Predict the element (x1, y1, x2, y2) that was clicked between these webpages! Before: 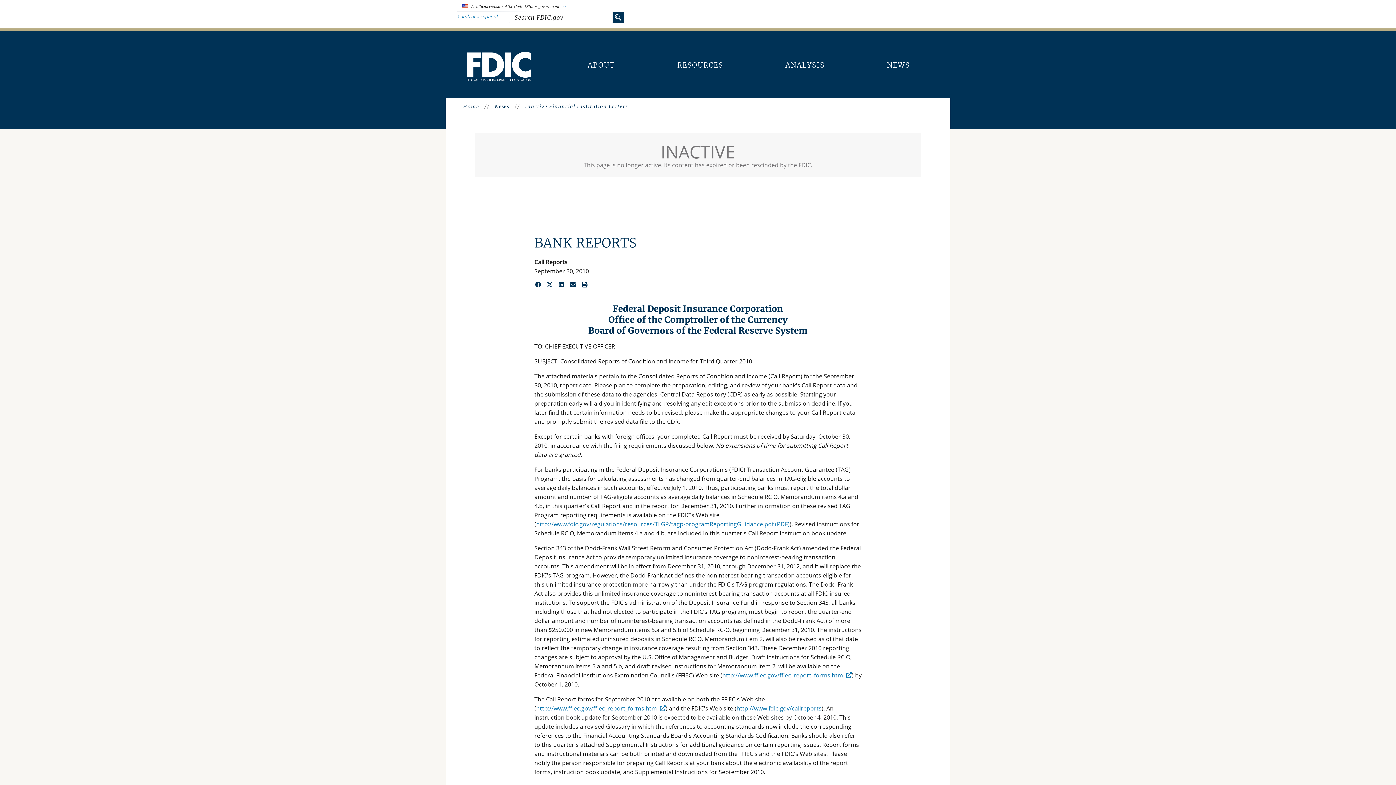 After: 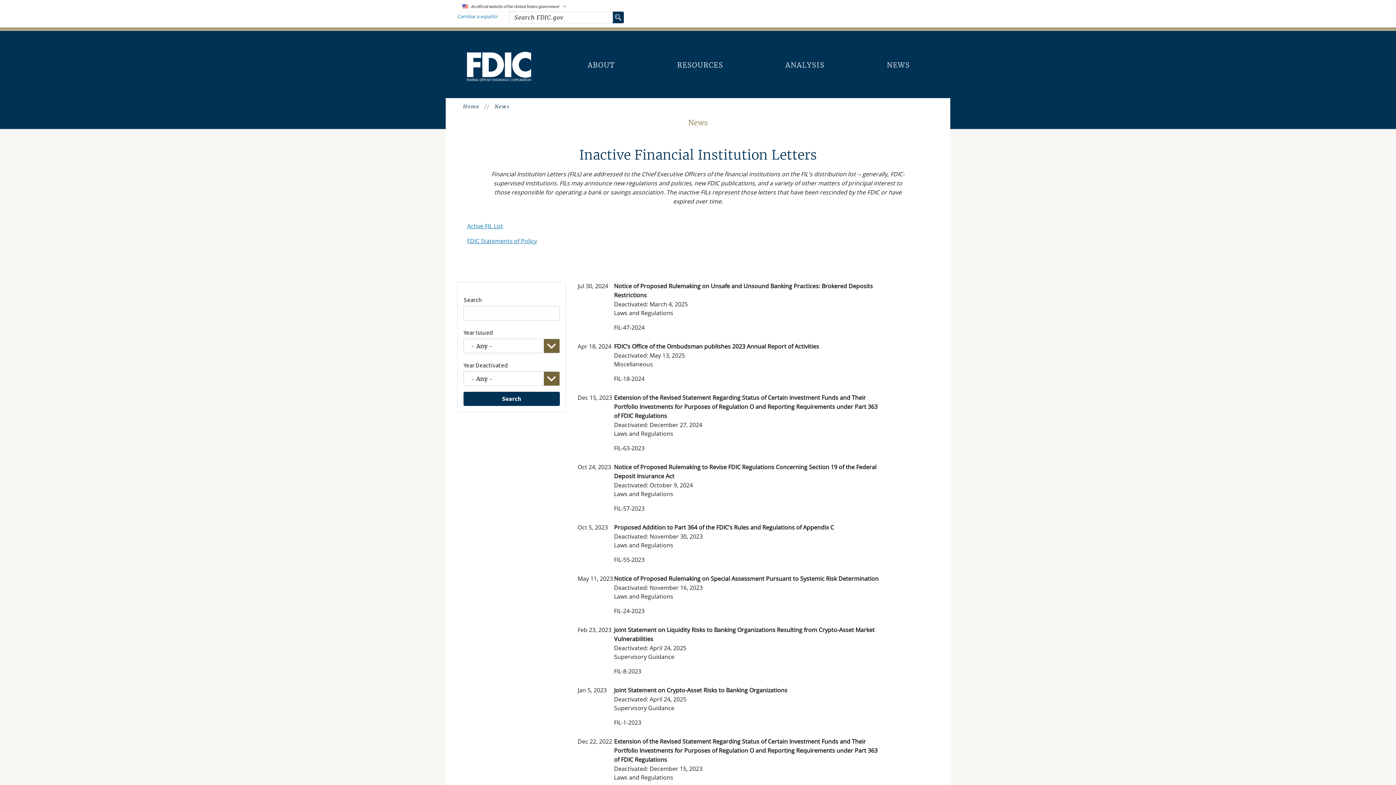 Action: label: Inactive Financial Institution Letters bbox: (525, 103, 628, 109)